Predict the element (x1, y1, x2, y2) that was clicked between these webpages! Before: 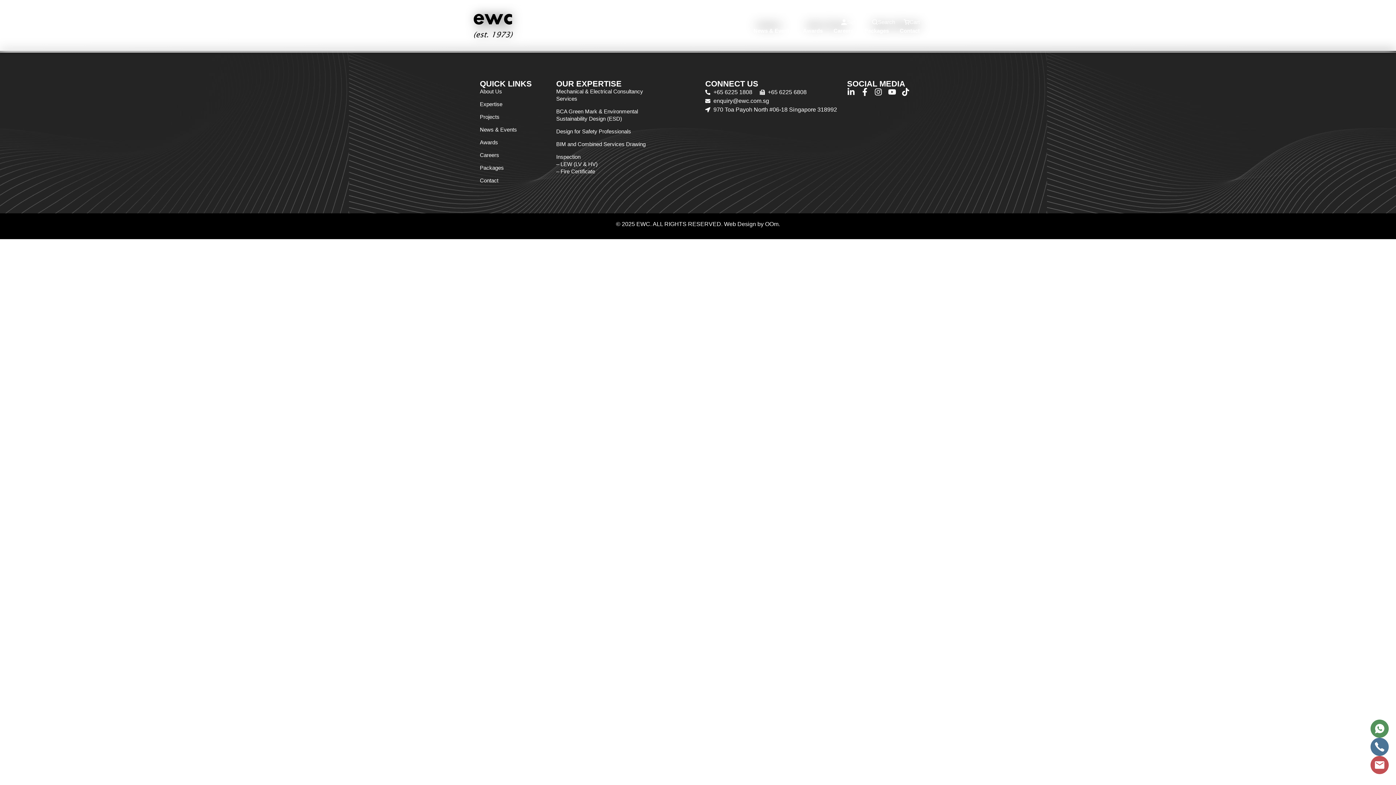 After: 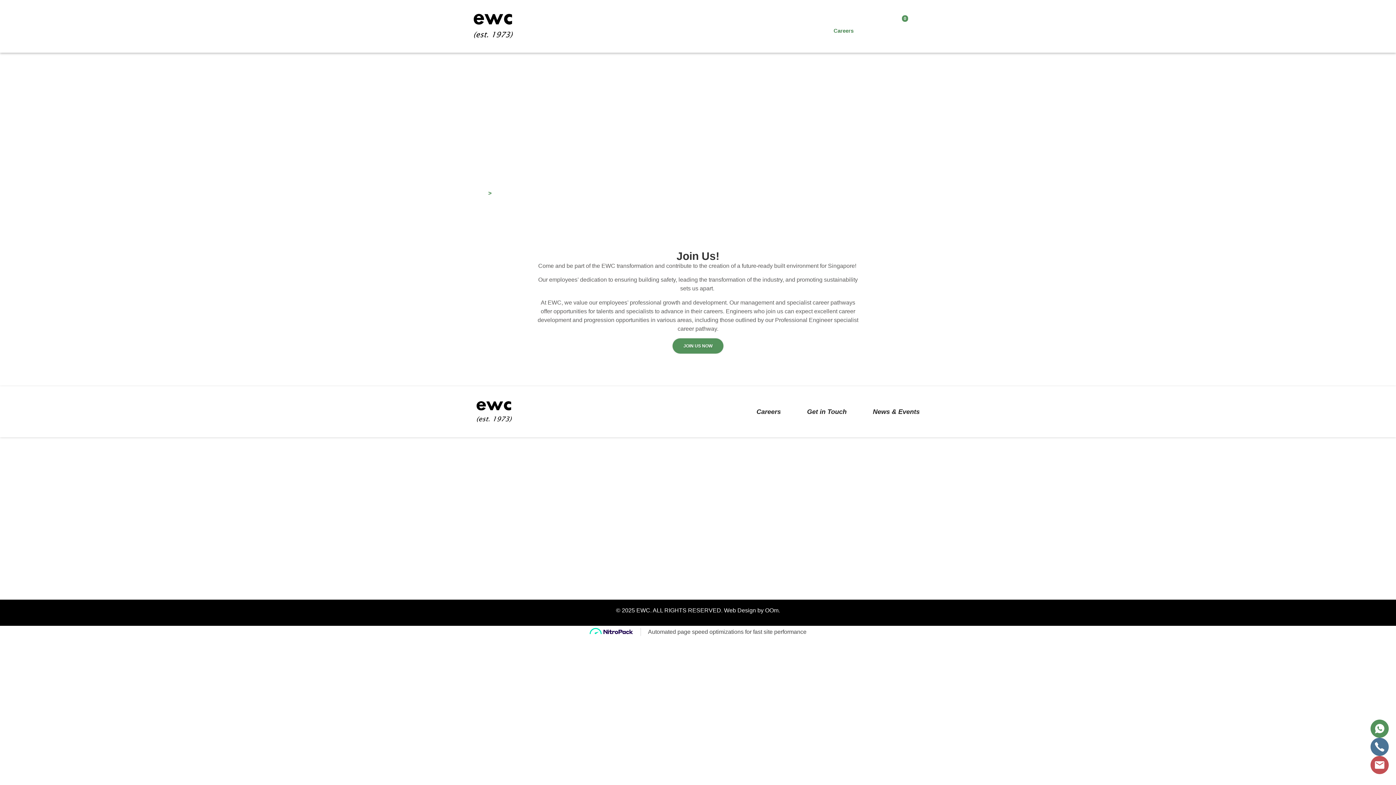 Action: bbox: (480, 151, 549, 158) label: Careers